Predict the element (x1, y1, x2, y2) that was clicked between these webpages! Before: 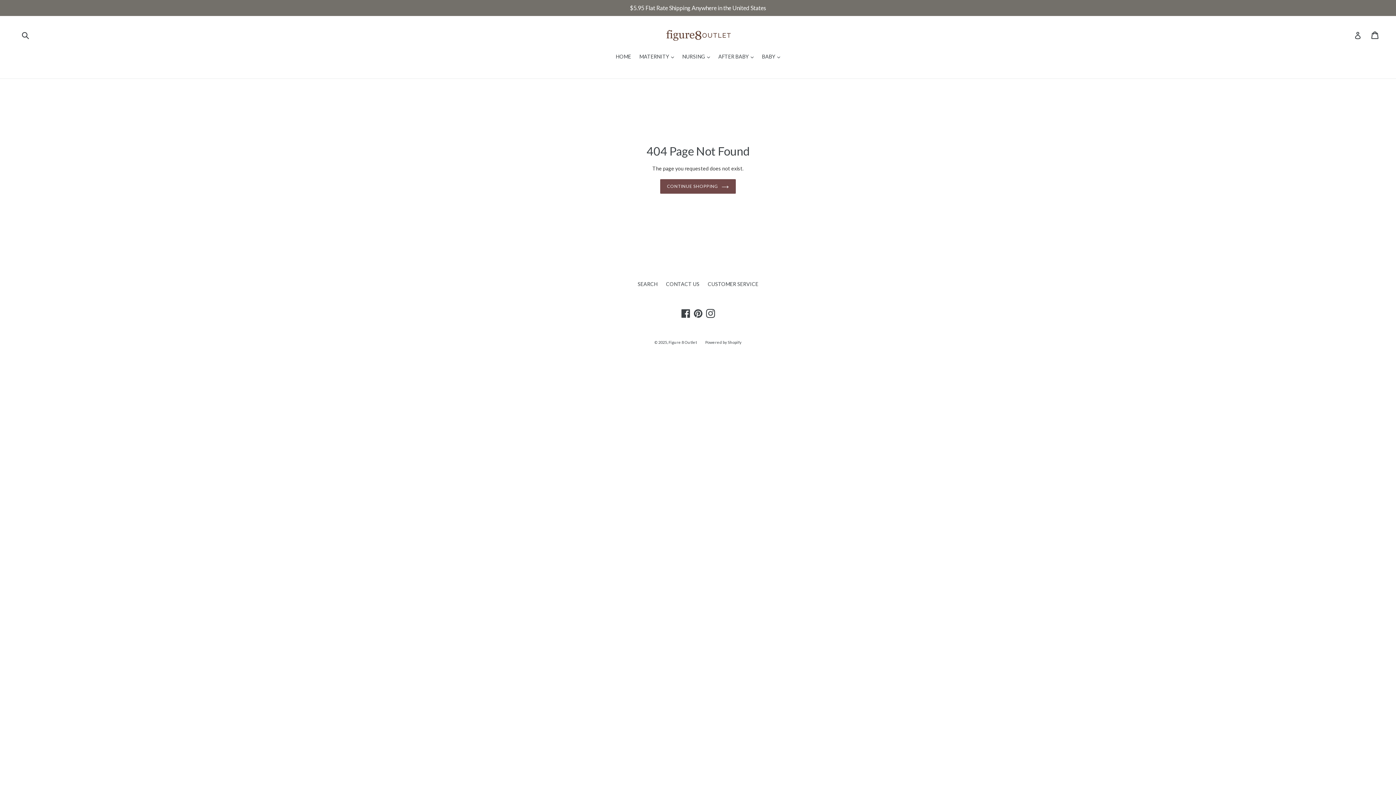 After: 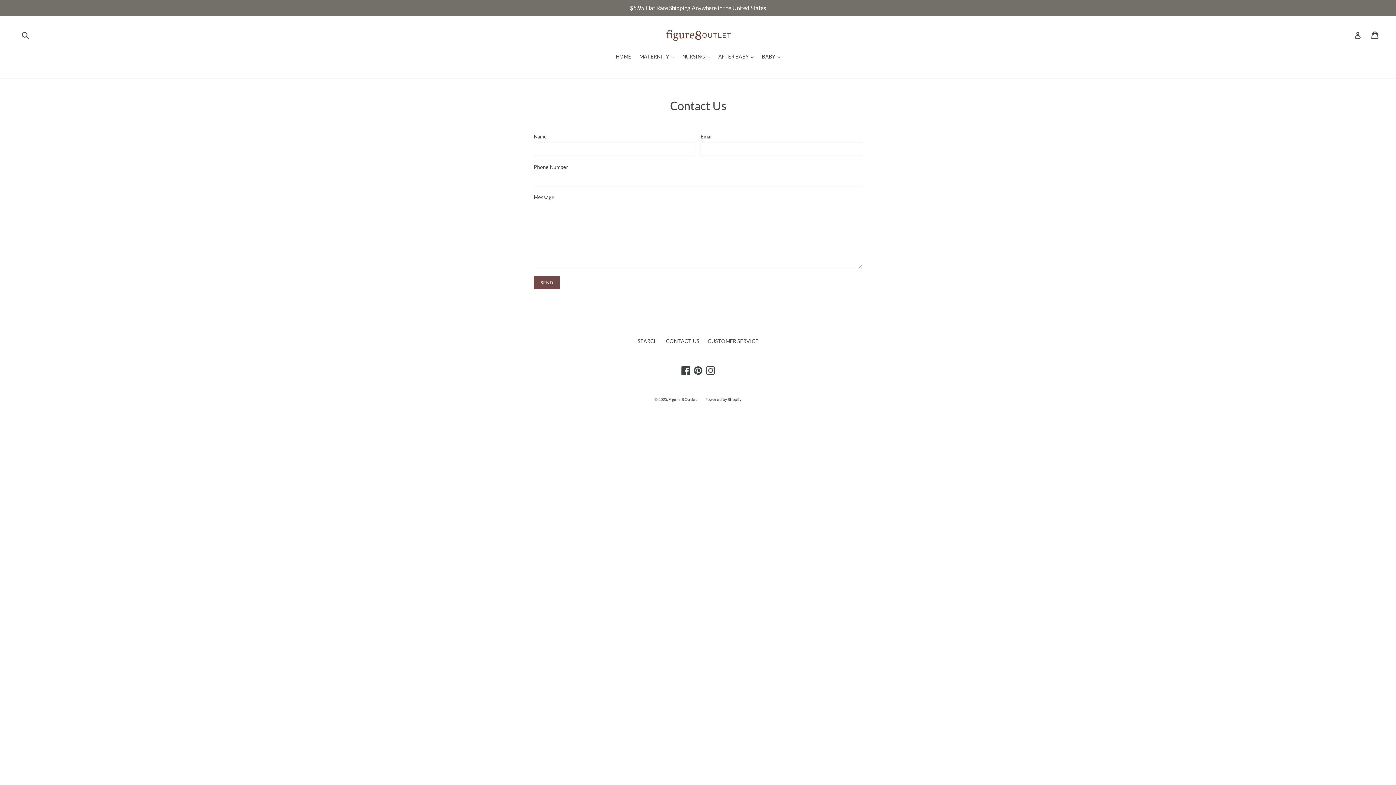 Action: label: CONTACT US bbox: (666, 281, 699, 287)